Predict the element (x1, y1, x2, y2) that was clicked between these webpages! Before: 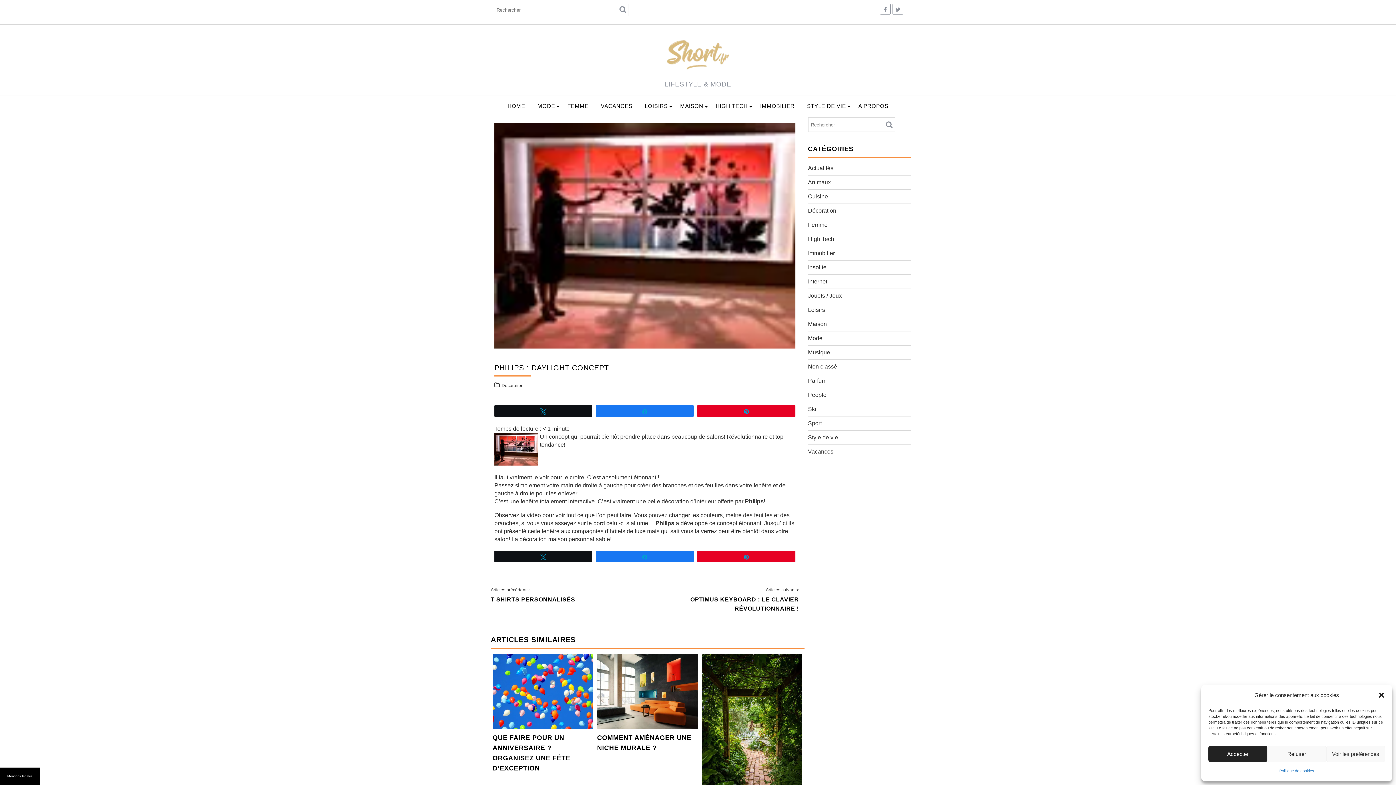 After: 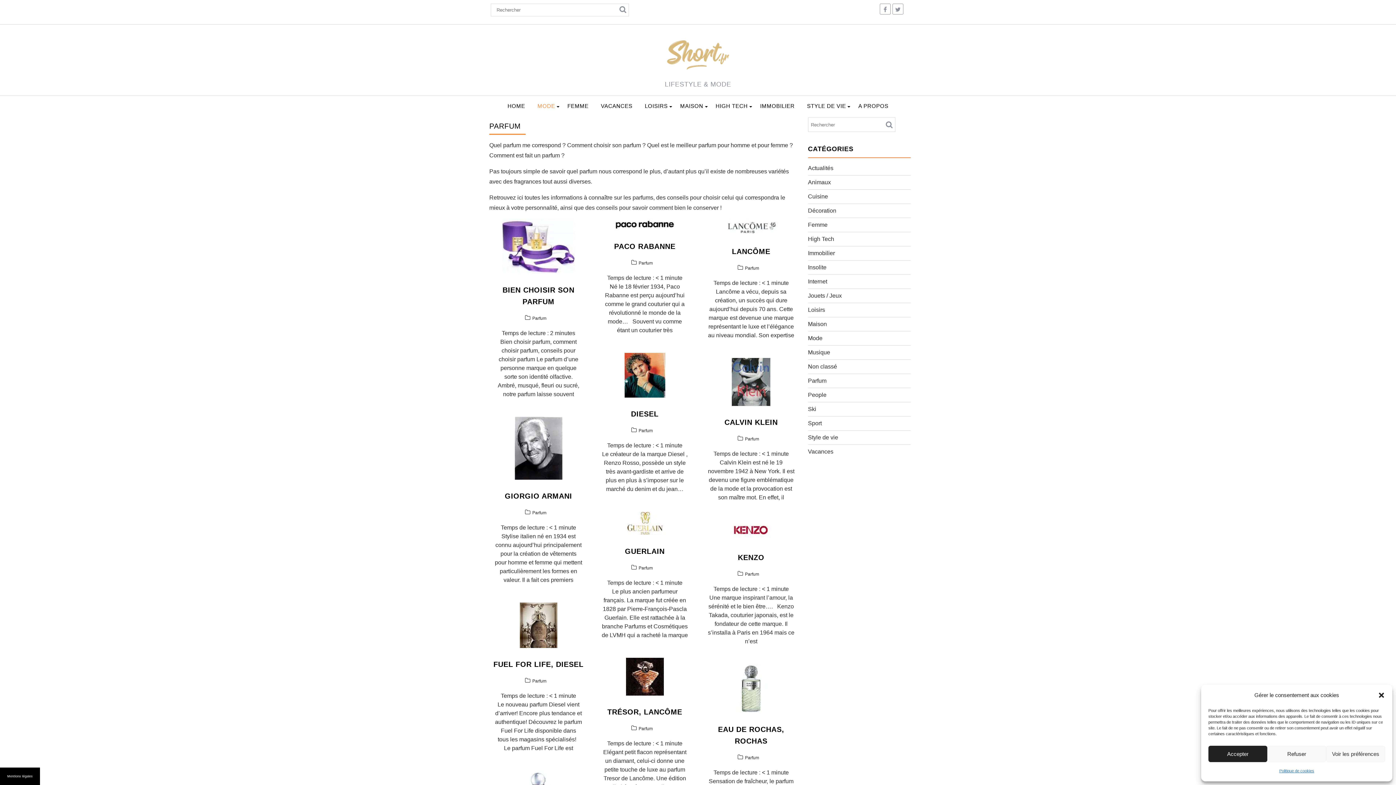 Action: bbox: (808, 377, 826, 384) label: Parfum